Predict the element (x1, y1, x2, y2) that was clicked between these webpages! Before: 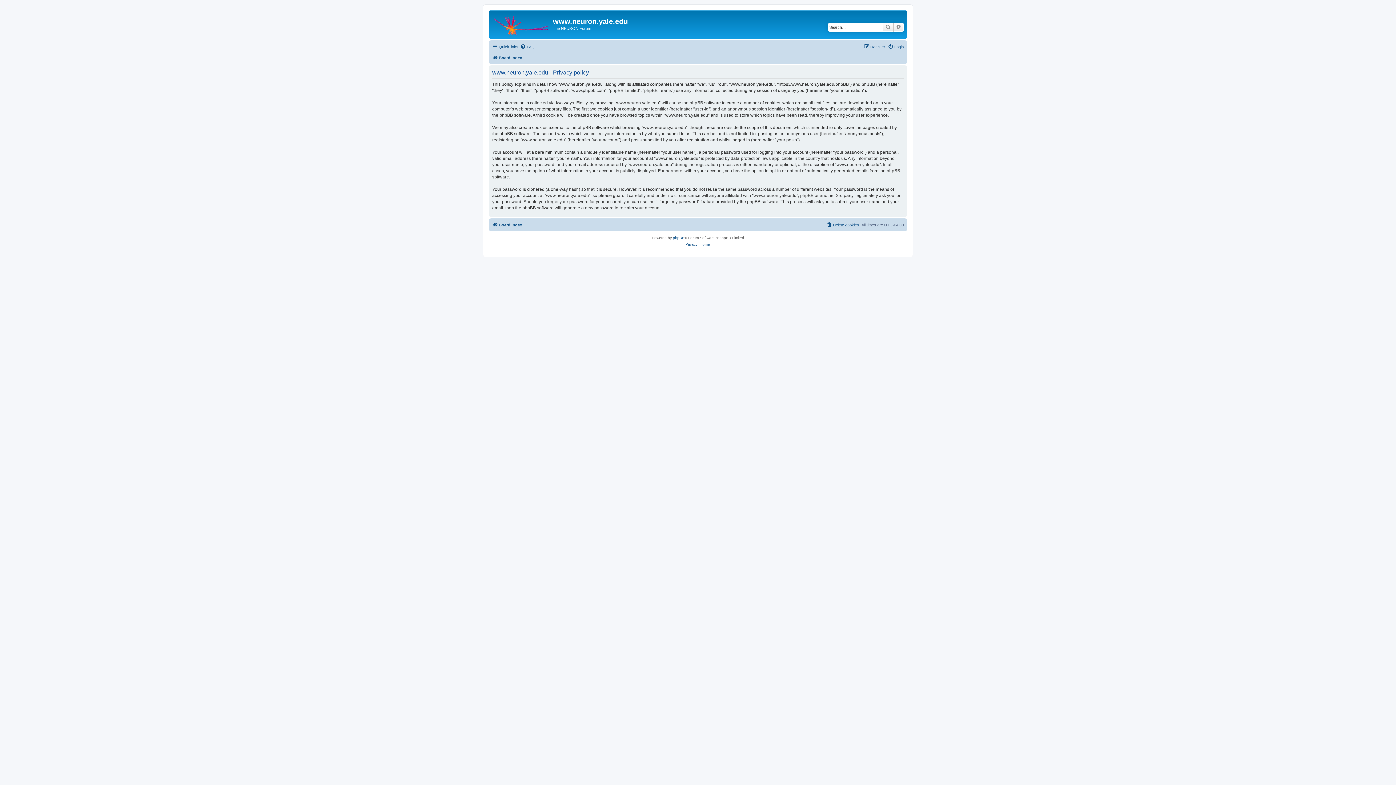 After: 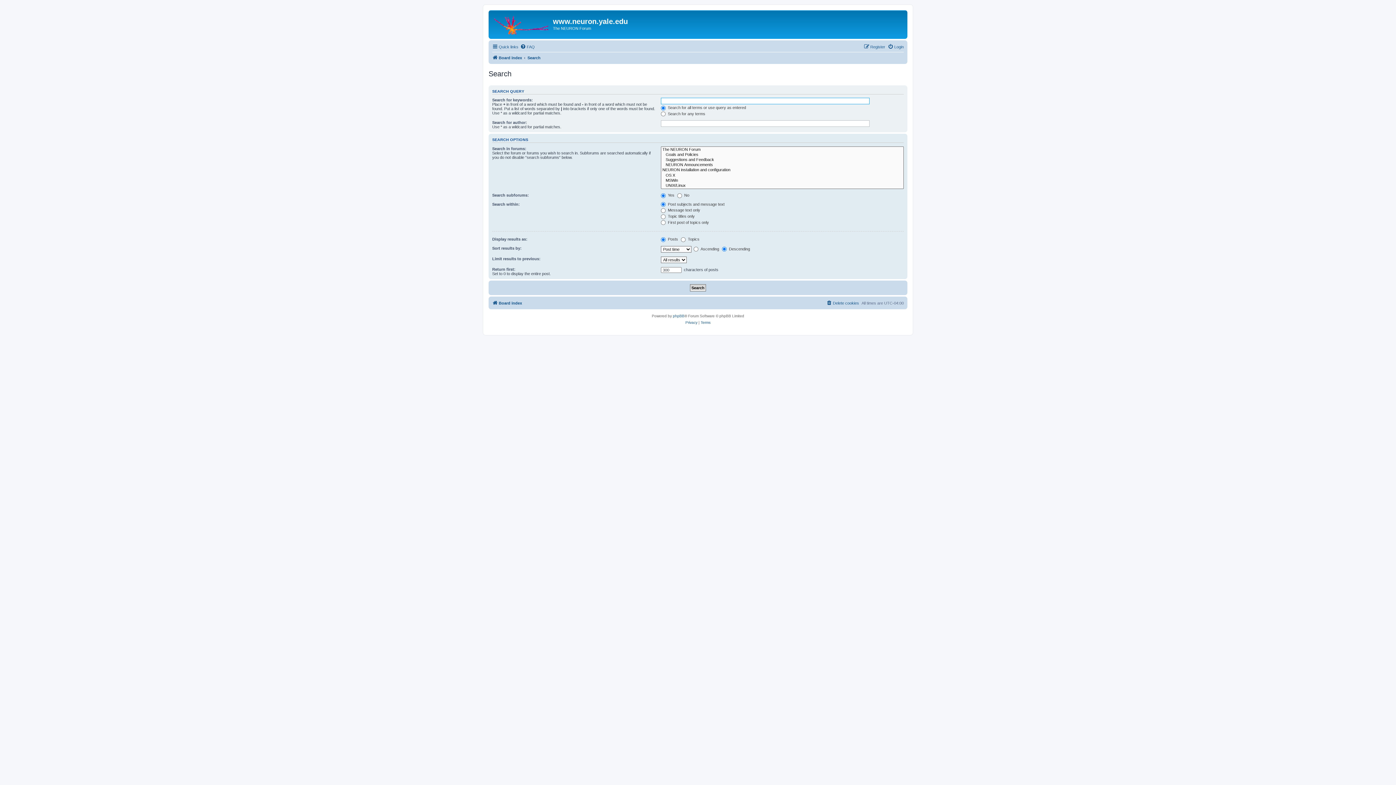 Action: label: Search bbox: (882, 22, 893, 31)